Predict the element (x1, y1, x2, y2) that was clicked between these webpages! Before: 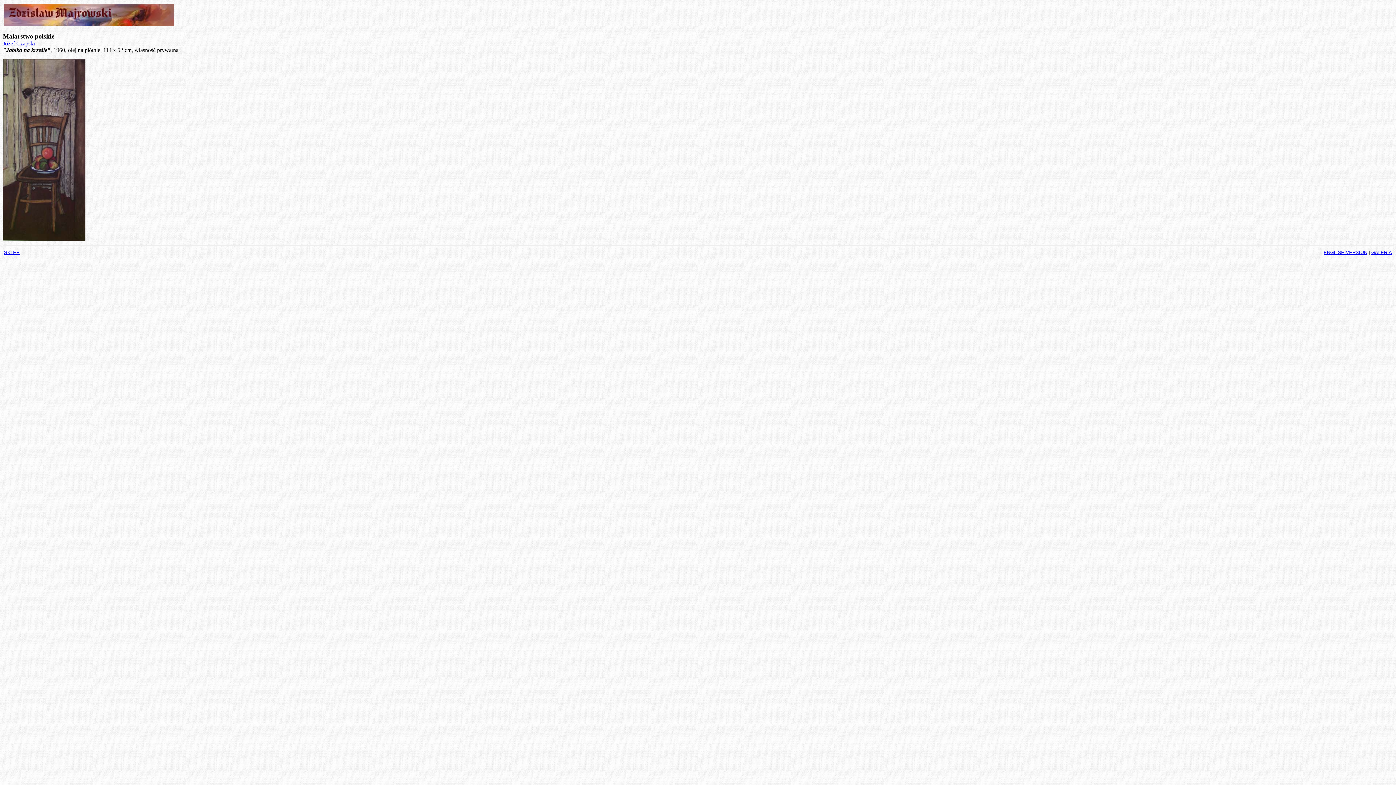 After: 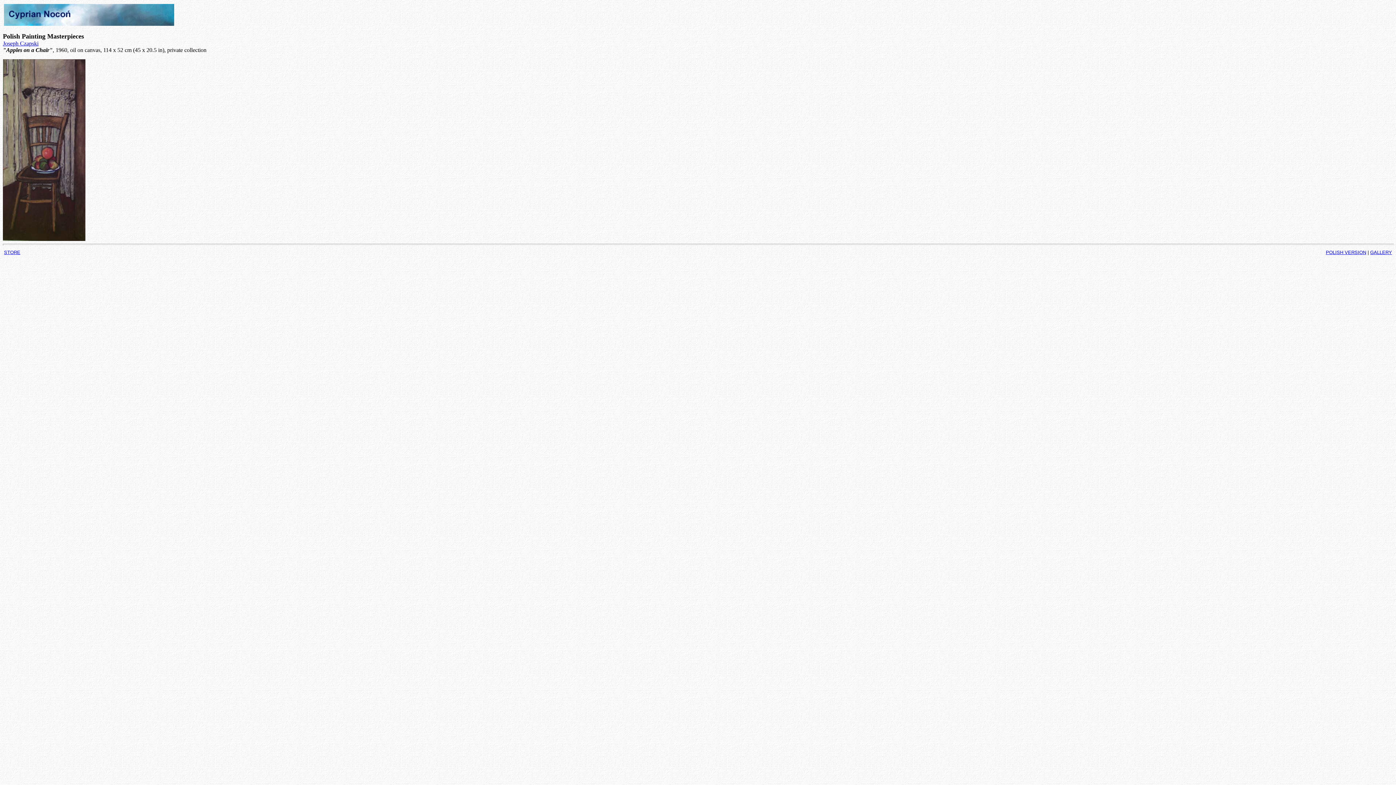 Action: label: ENGLISH VERSION bbox: (1324, 249, 1367, 255)